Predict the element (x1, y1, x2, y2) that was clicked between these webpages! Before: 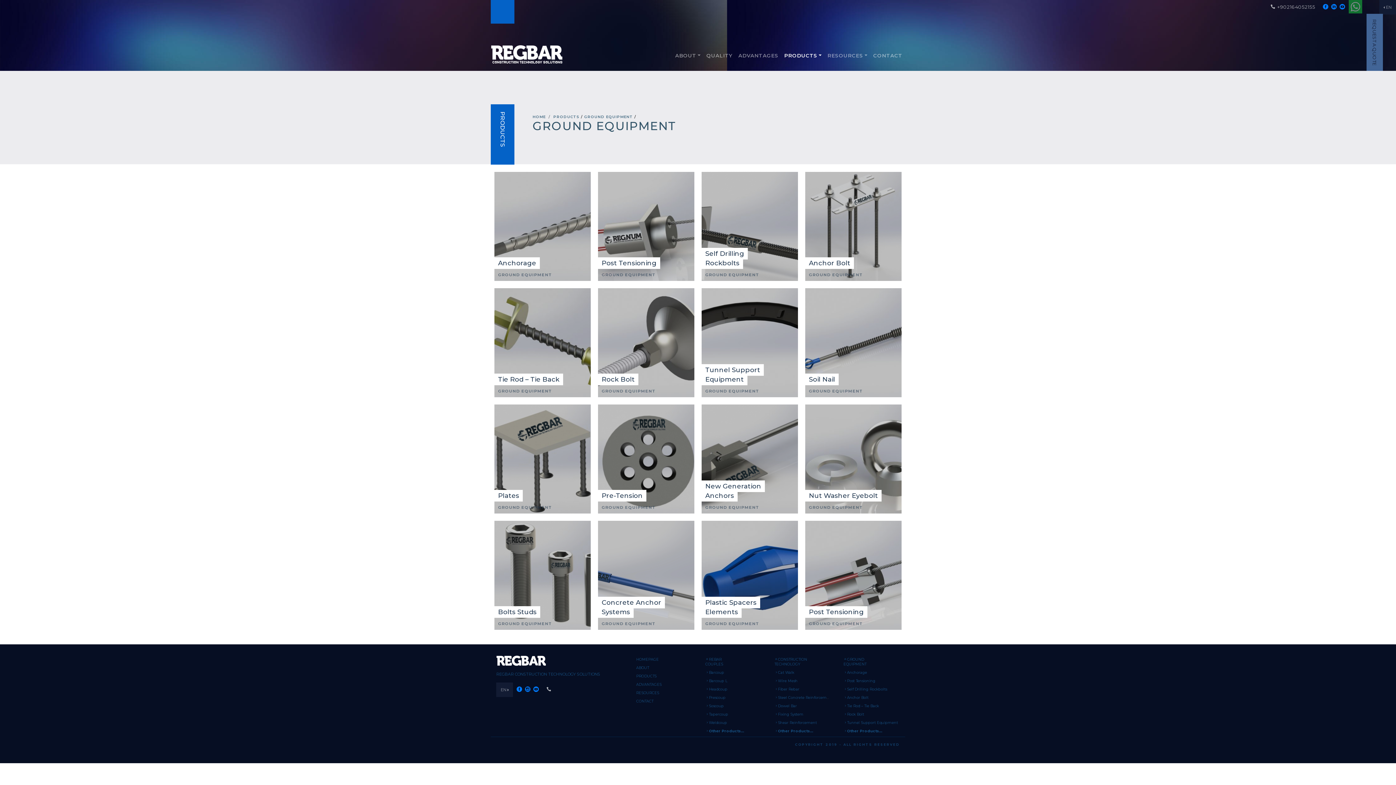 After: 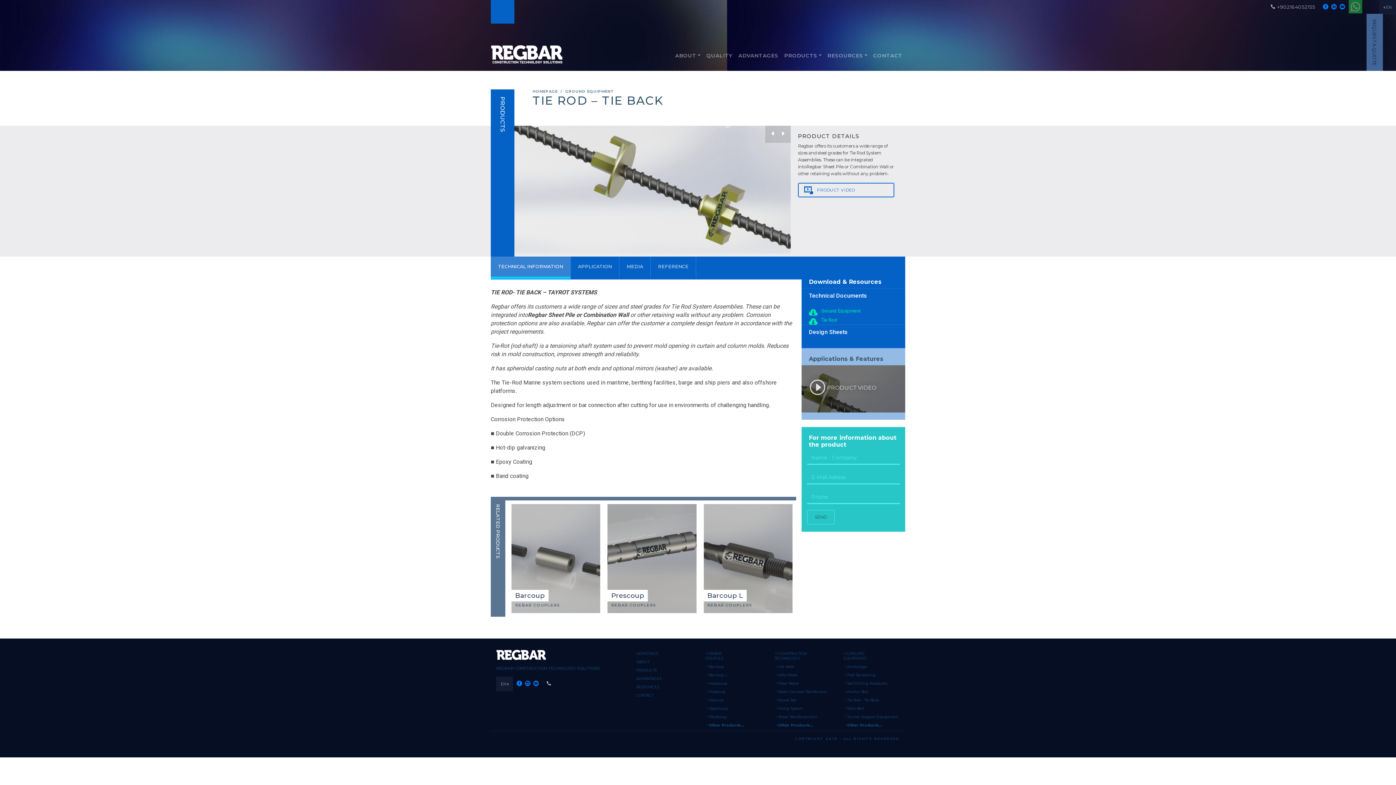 Action: bbox: (494, 339, 590, 345)